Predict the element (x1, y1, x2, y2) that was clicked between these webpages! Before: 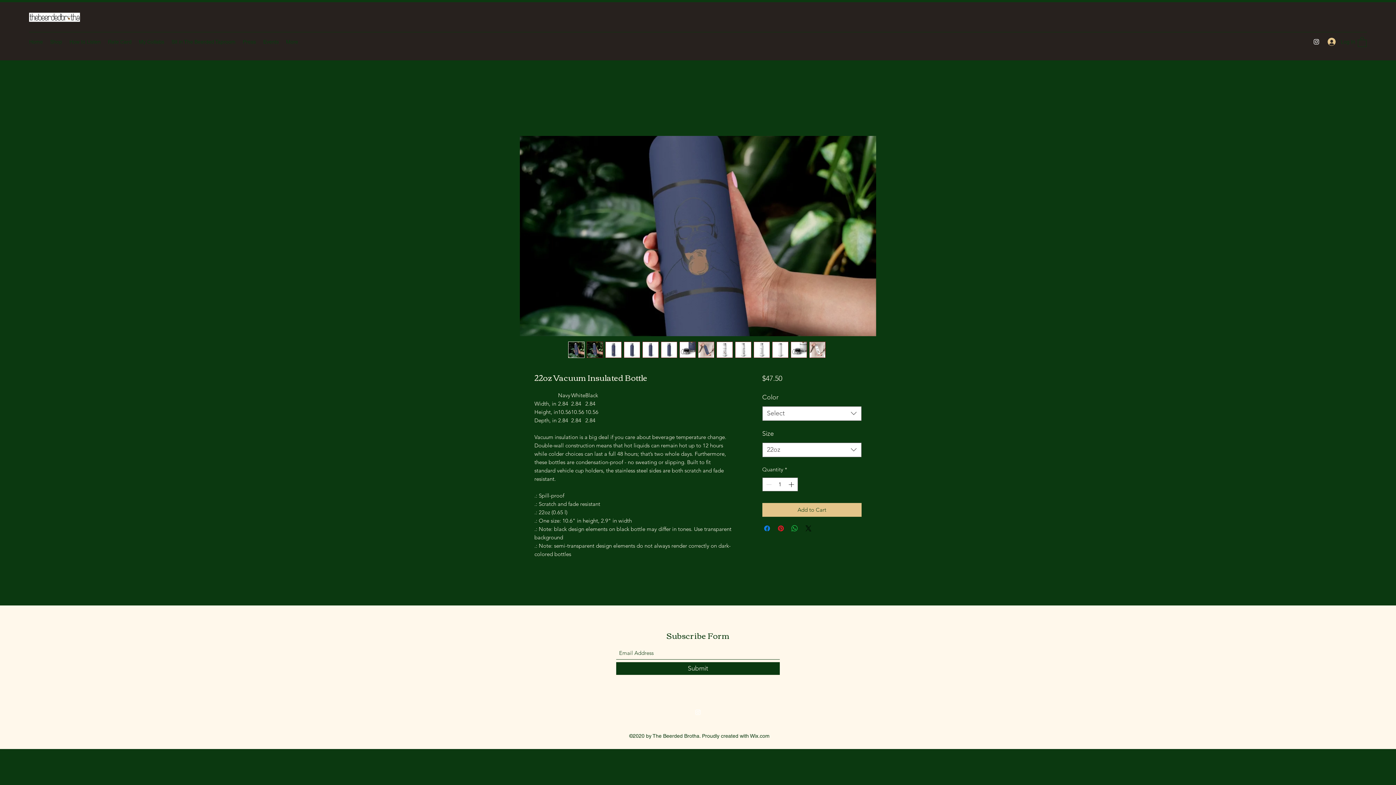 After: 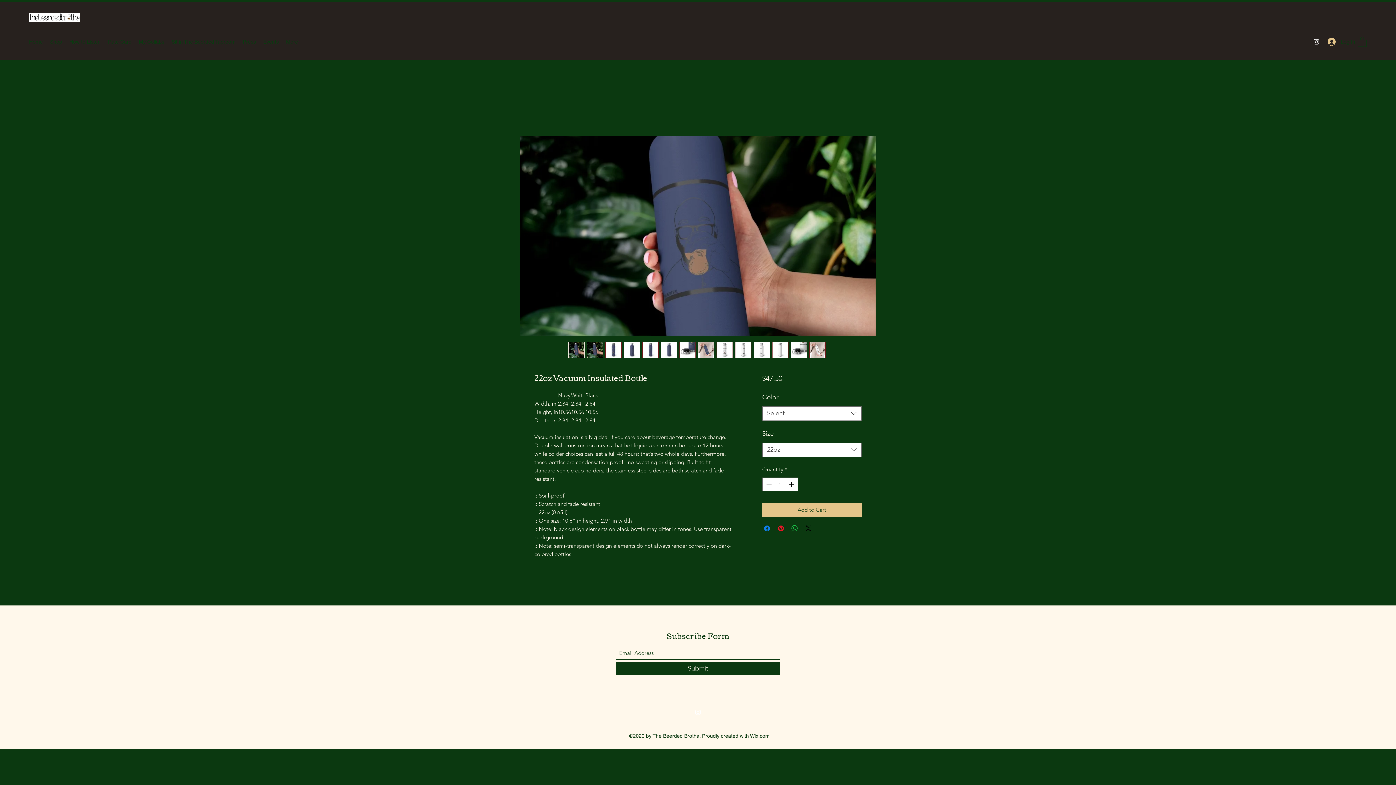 Action: bbox: (753, 341, 770, 358)